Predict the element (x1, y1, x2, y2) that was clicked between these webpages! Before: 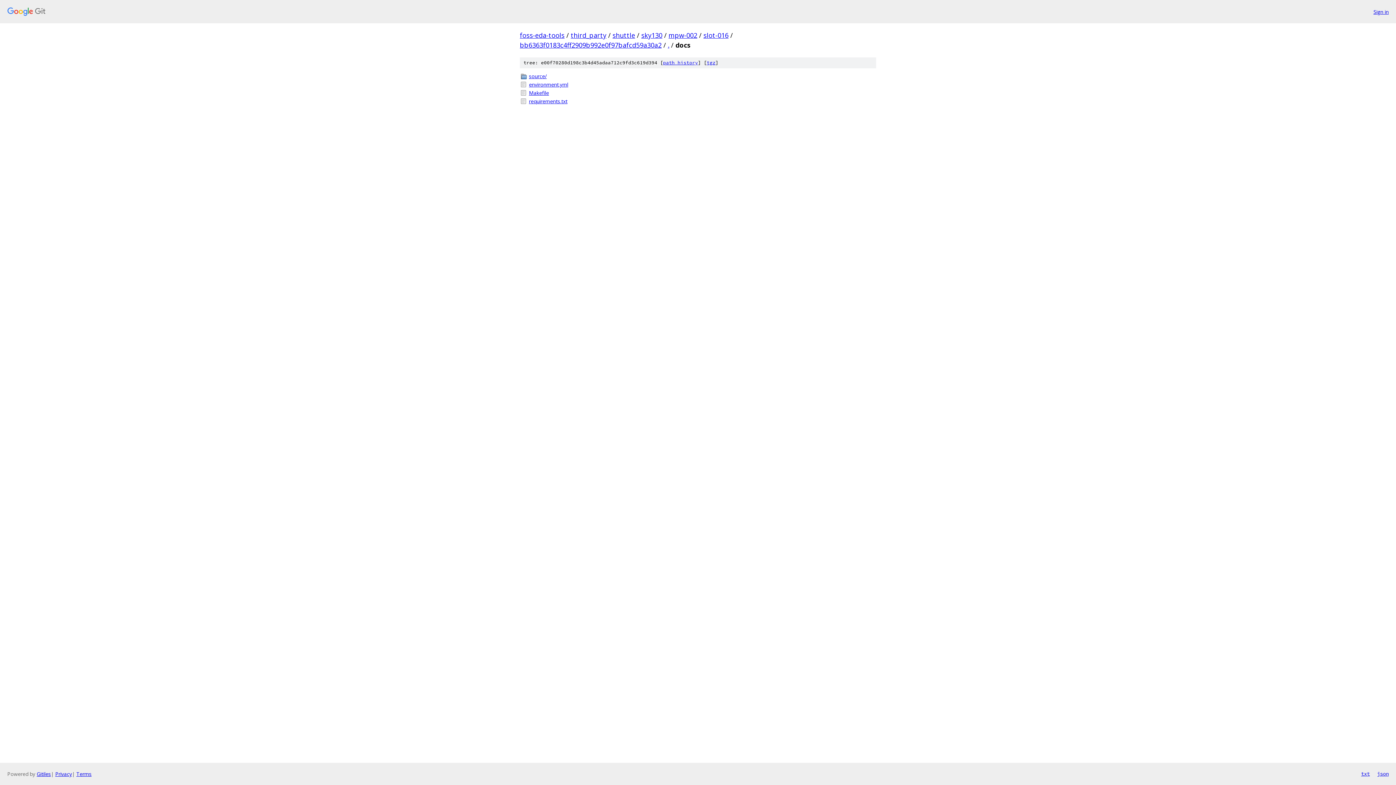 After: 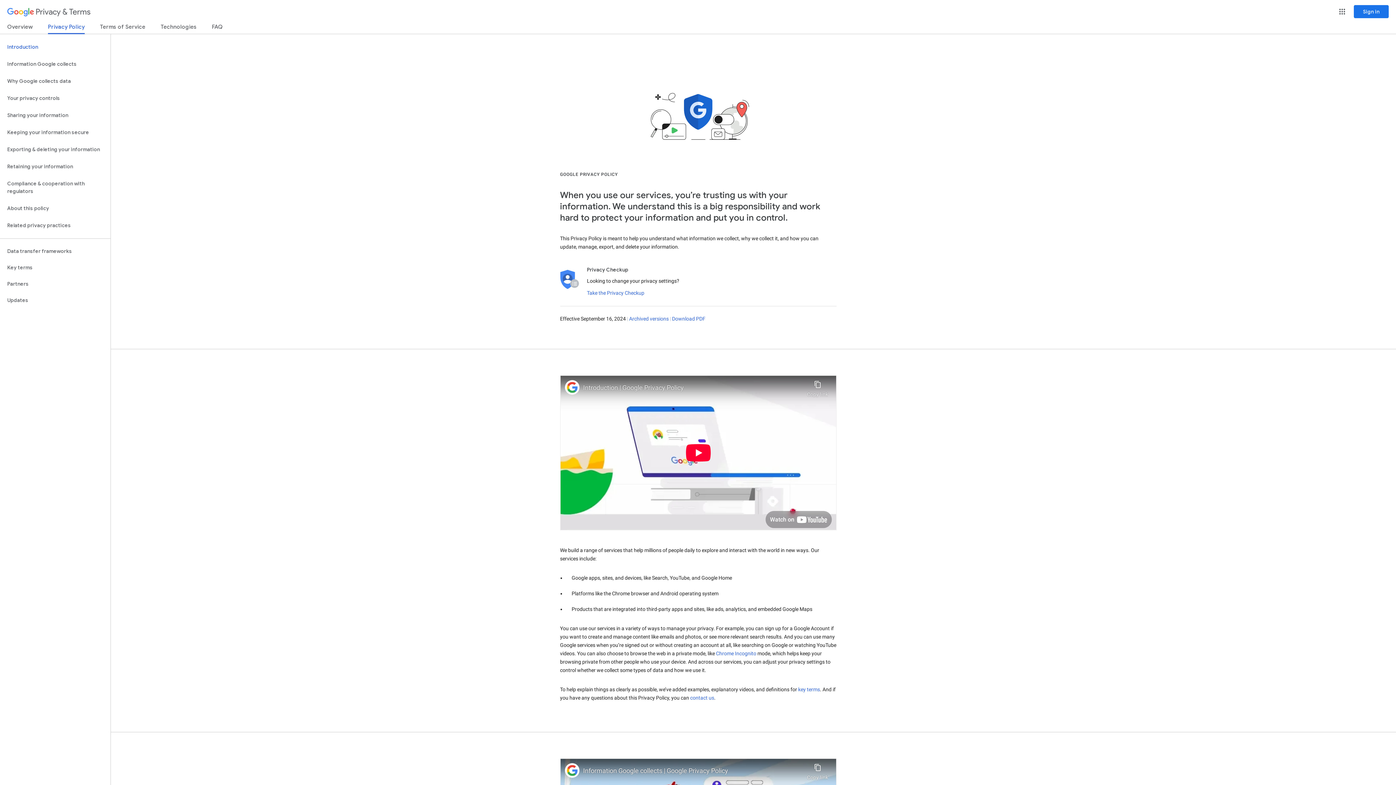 Action: bbox: (55, 770, 72, 777) label: Privacy